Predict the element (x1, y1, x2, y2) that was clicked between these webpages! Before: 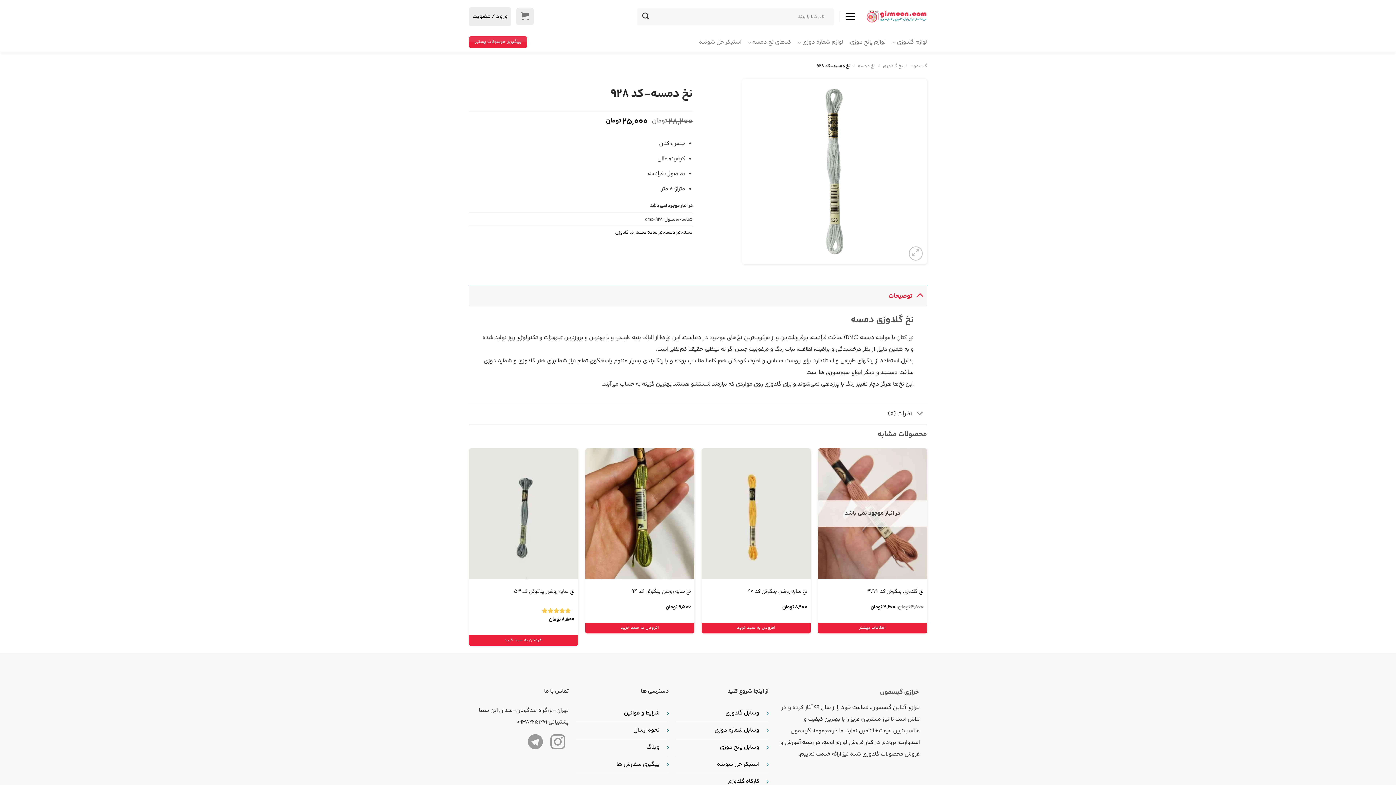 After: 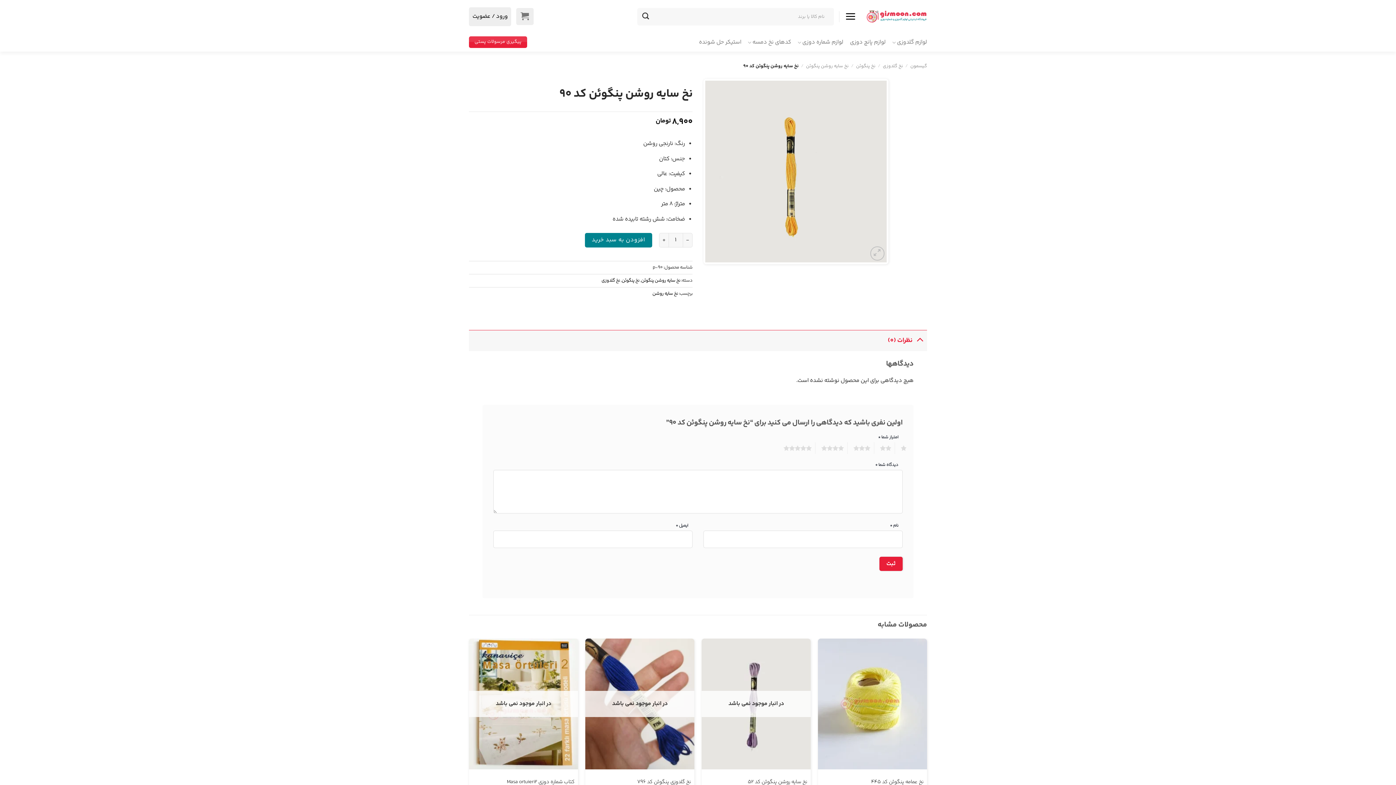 Action: label: نخ سایه روشن پنگوئن کد 90 bbox: (748, 588, 807, 596)